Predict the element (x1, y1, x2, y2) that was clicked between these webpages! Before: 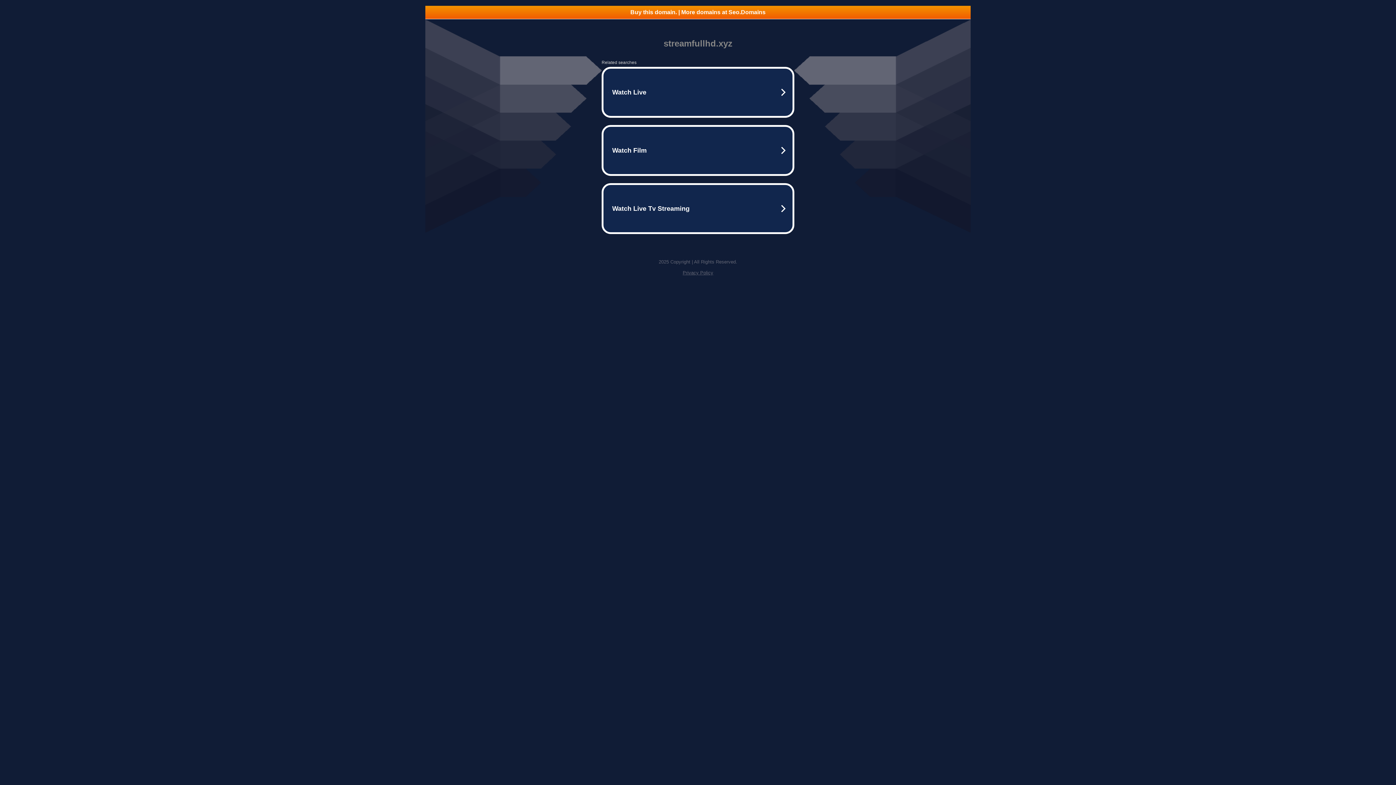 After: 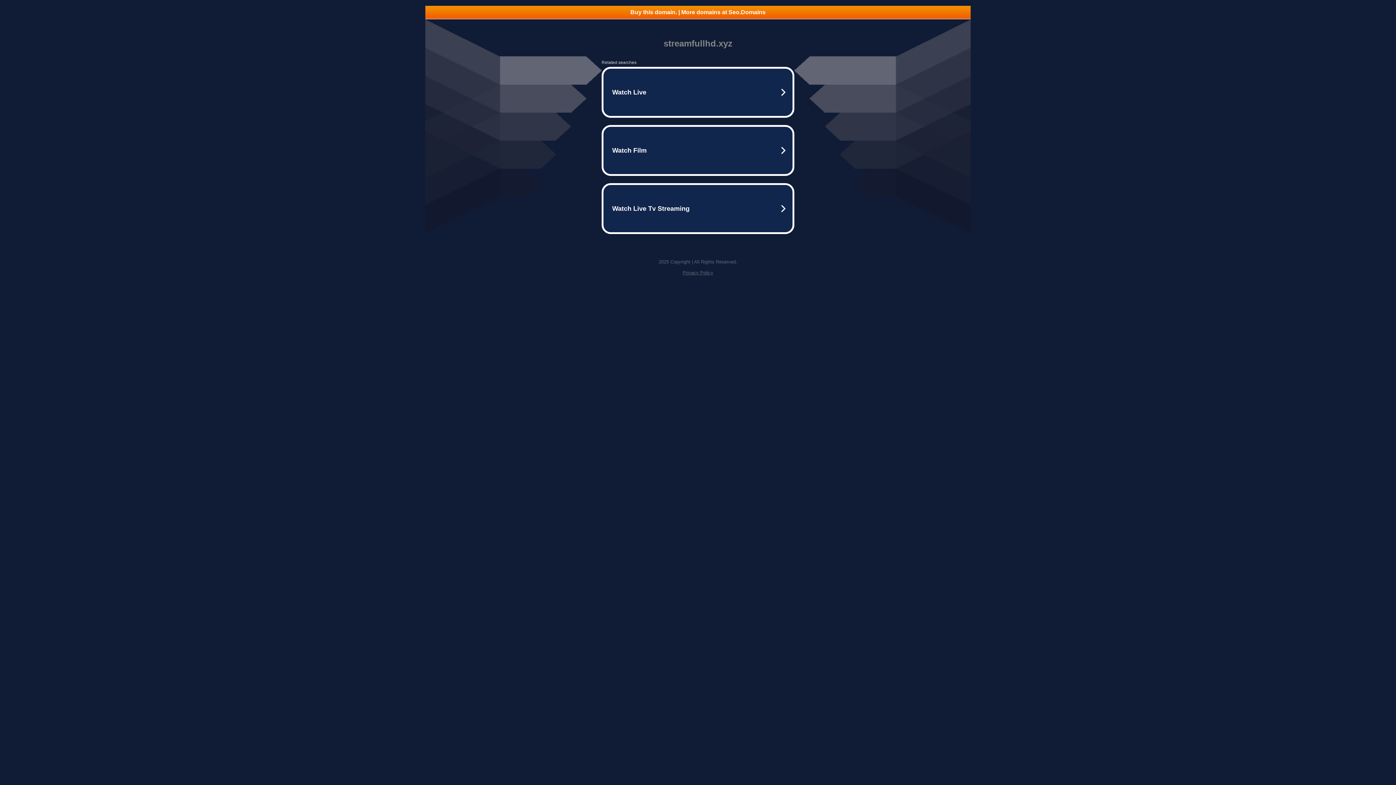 Action: bbox: (682, 270, 713, 275) label: Privacy Policy